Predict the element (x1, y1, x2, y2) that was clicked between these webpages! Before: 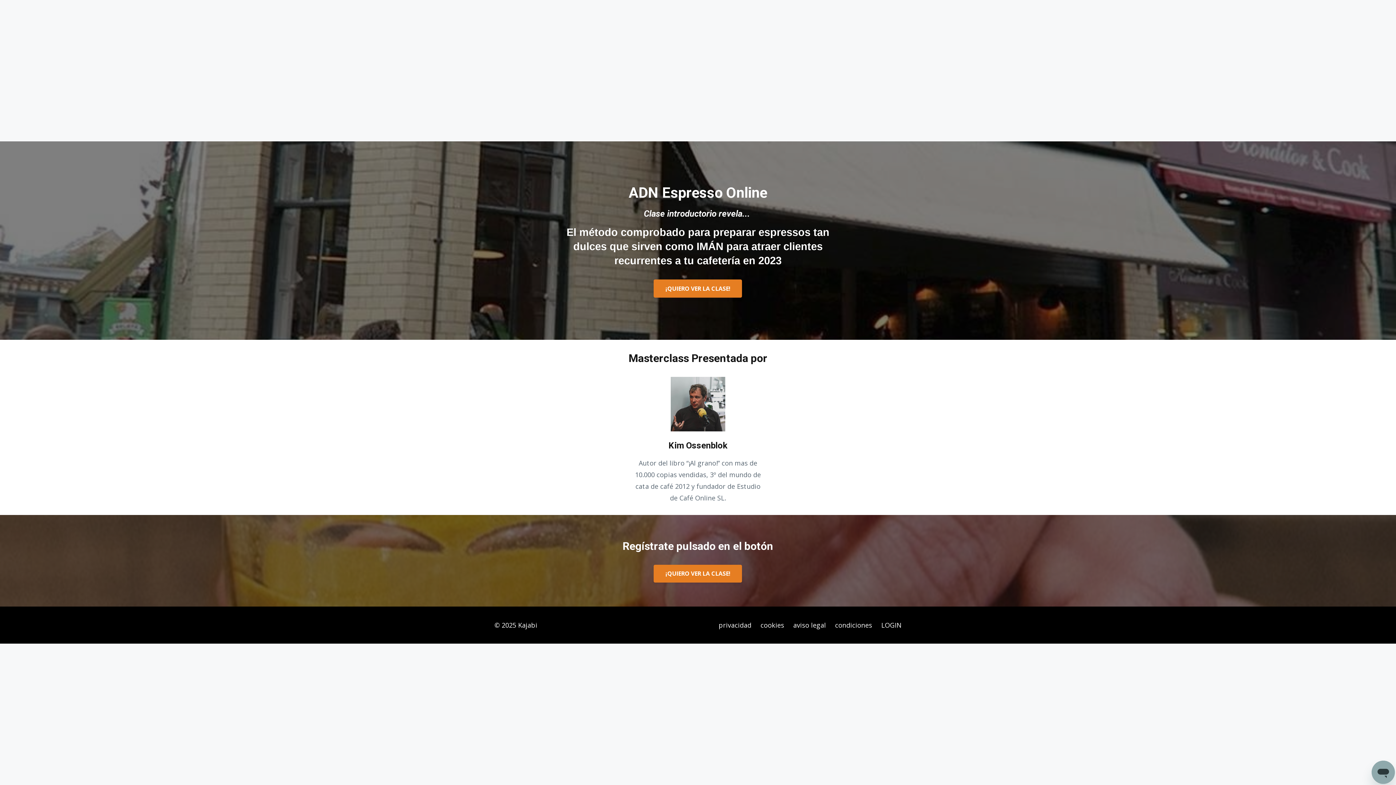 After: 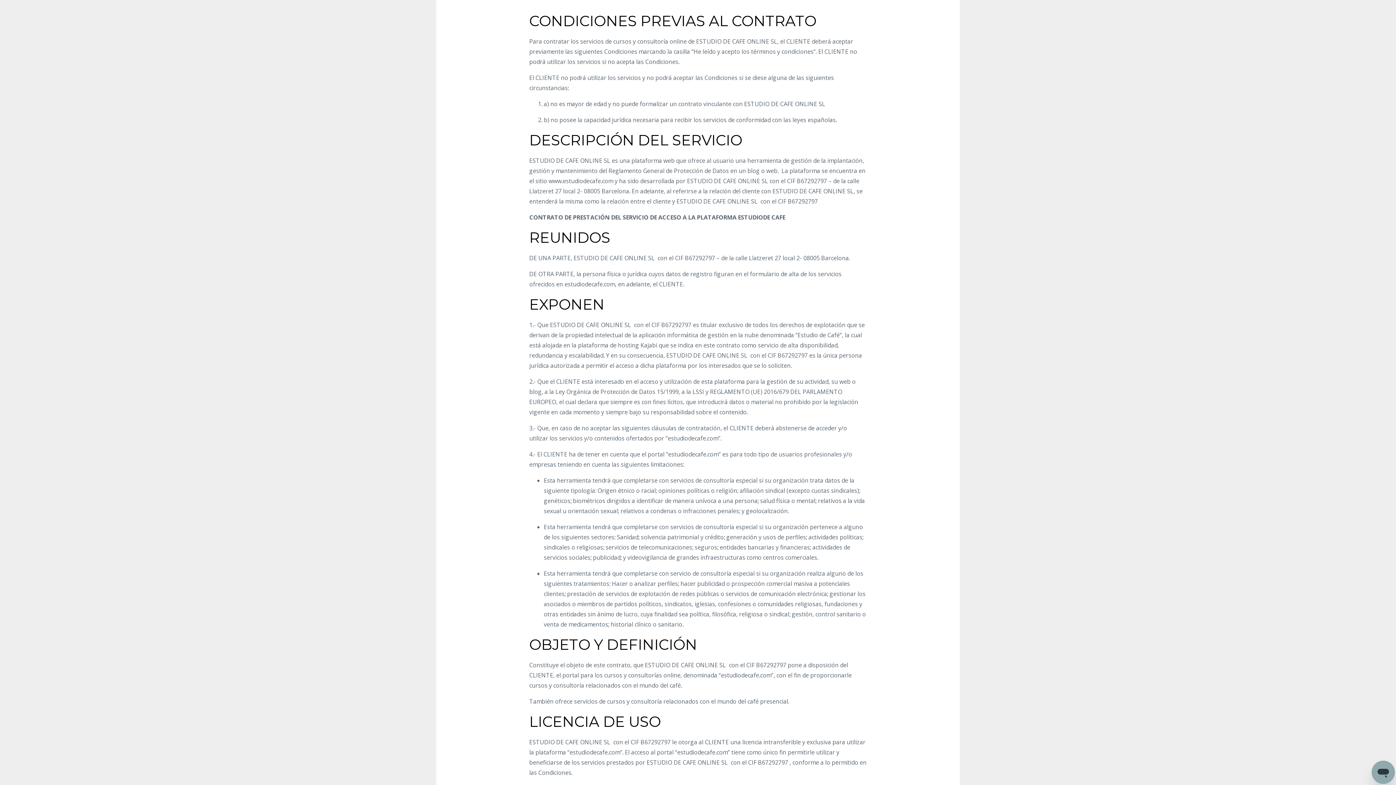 Action: bbox: (835, 618, 872, 632) label: condiciones